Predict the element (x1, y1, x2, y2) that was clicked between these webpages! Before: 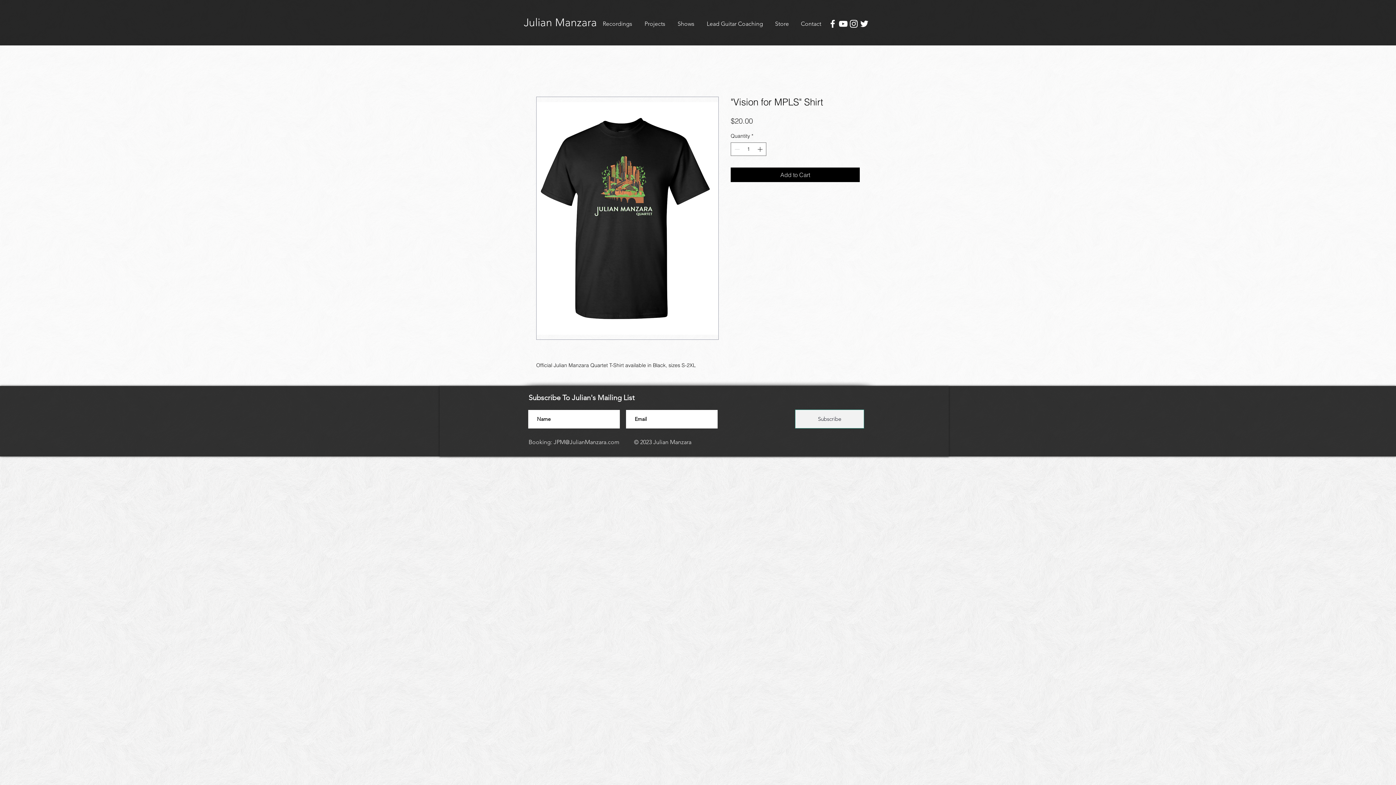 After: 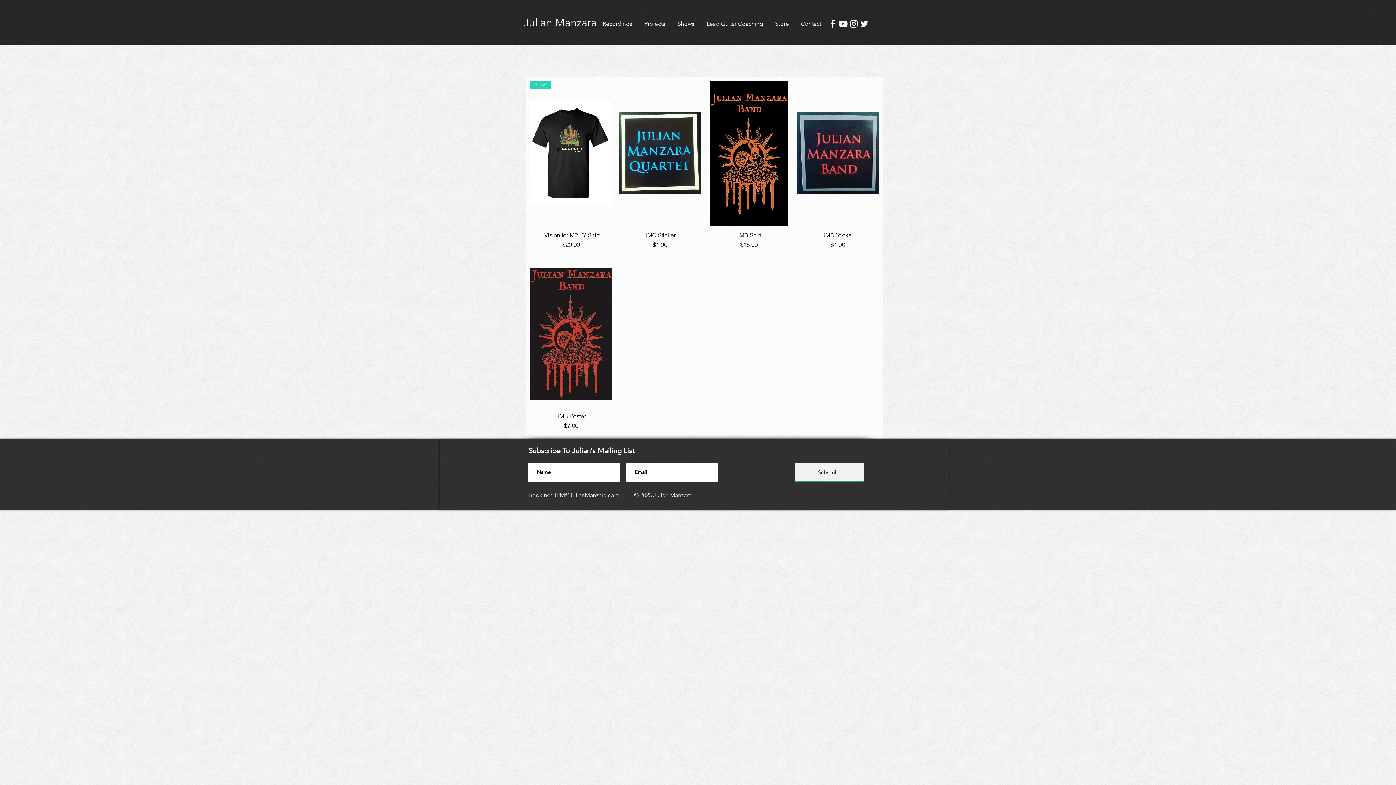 Action: bbox: (769, 8, 795, 39) label: Store